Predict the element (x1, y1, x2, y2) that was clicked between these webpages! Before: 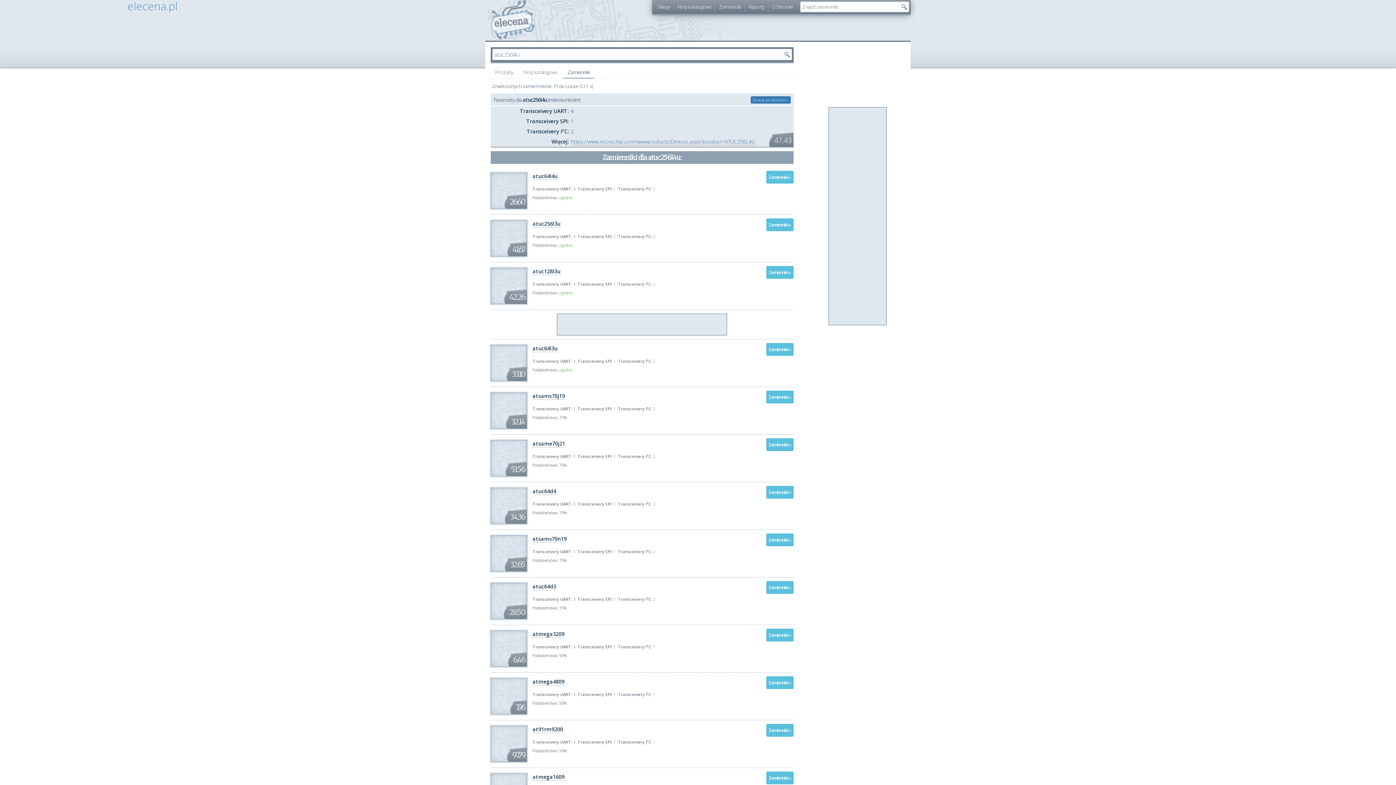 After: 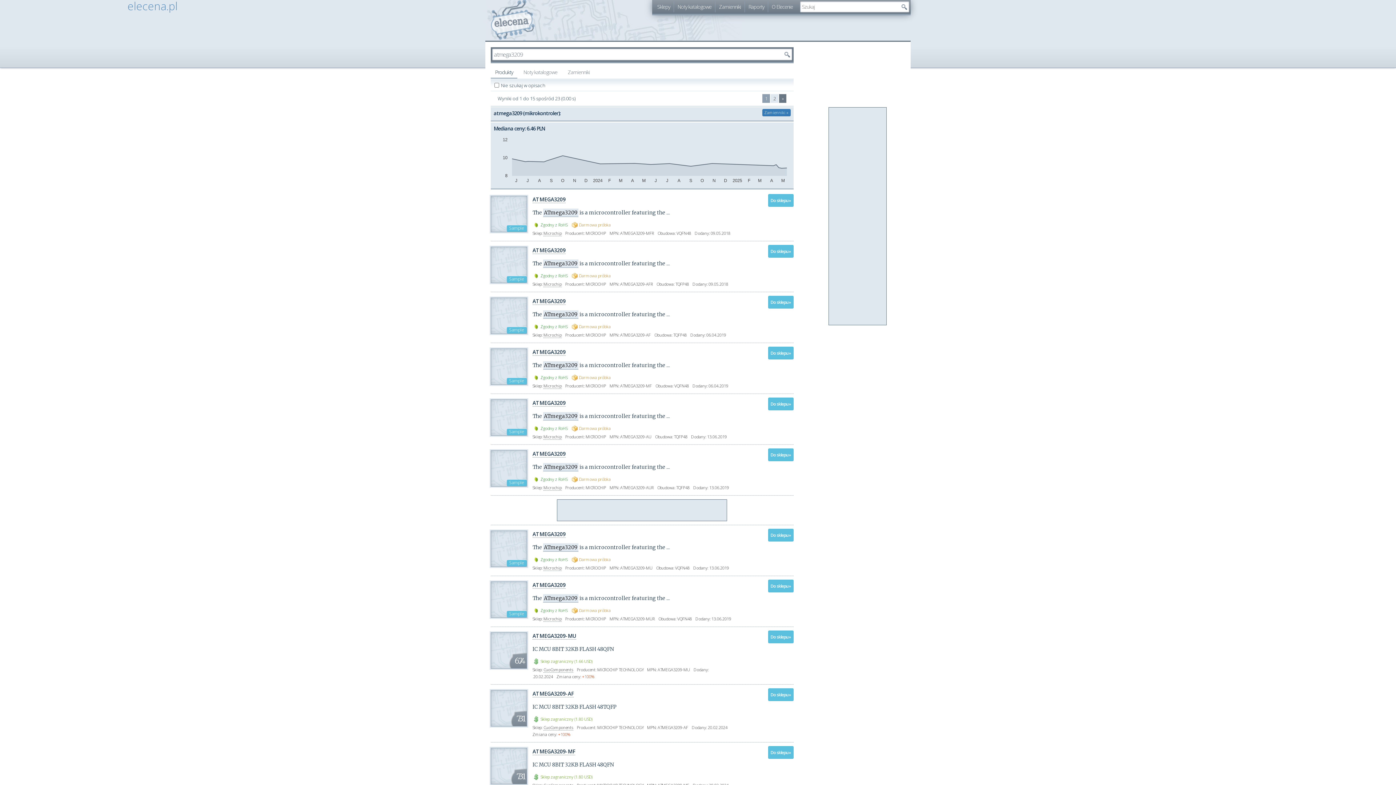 Action: bbox: (532, 630, 564, 638) label: atmega3209